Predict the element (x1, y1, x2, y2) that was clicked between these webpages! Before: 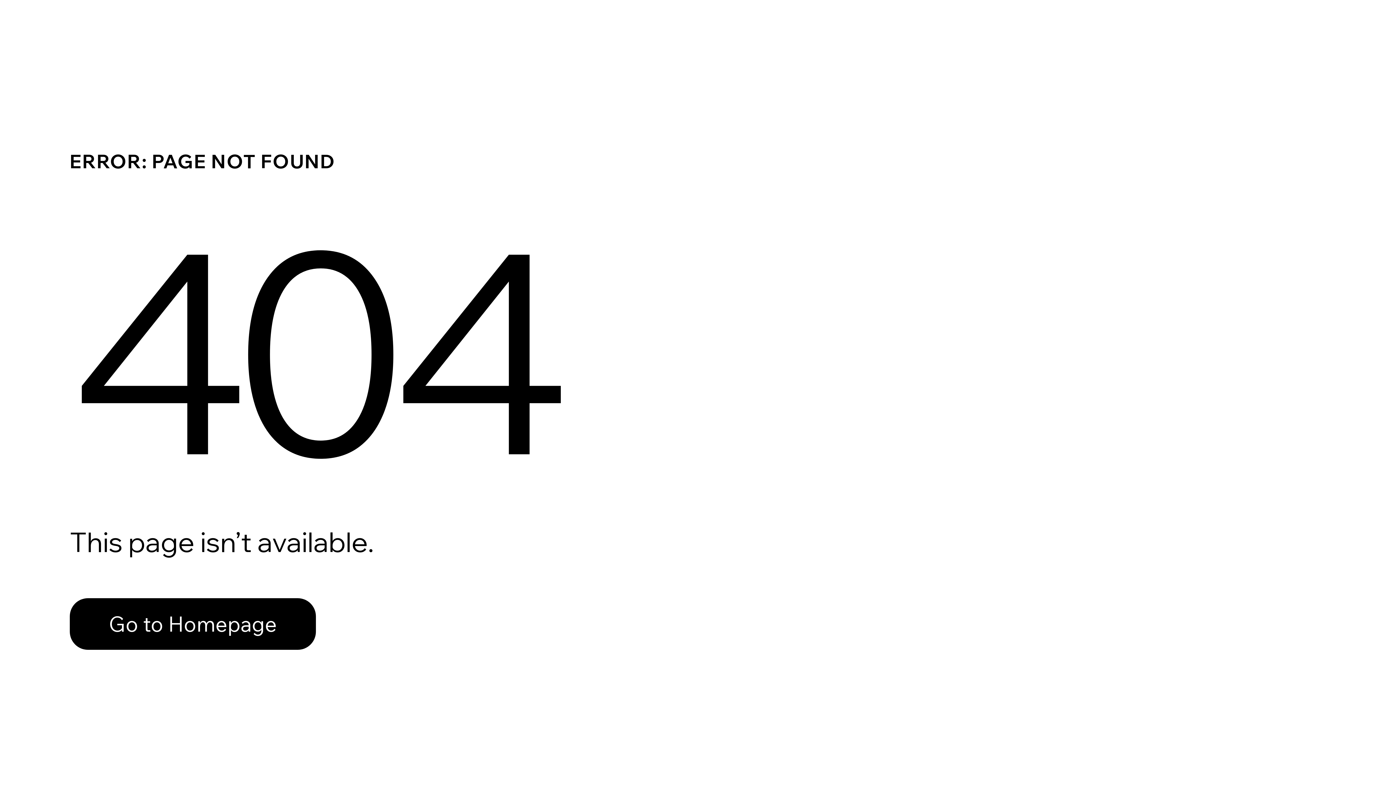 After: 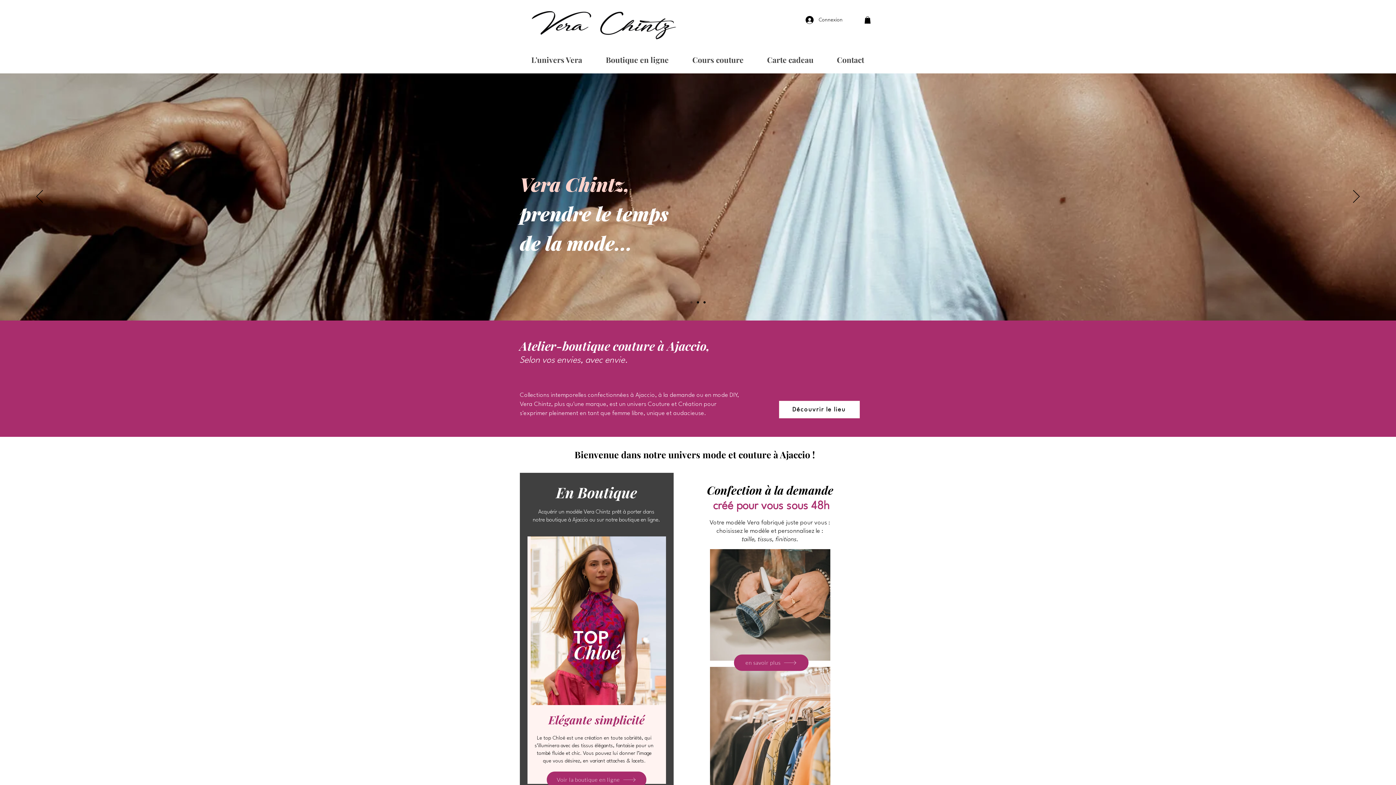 Action: bbox: (69, 598, 316, 650) label: Go to Homepage